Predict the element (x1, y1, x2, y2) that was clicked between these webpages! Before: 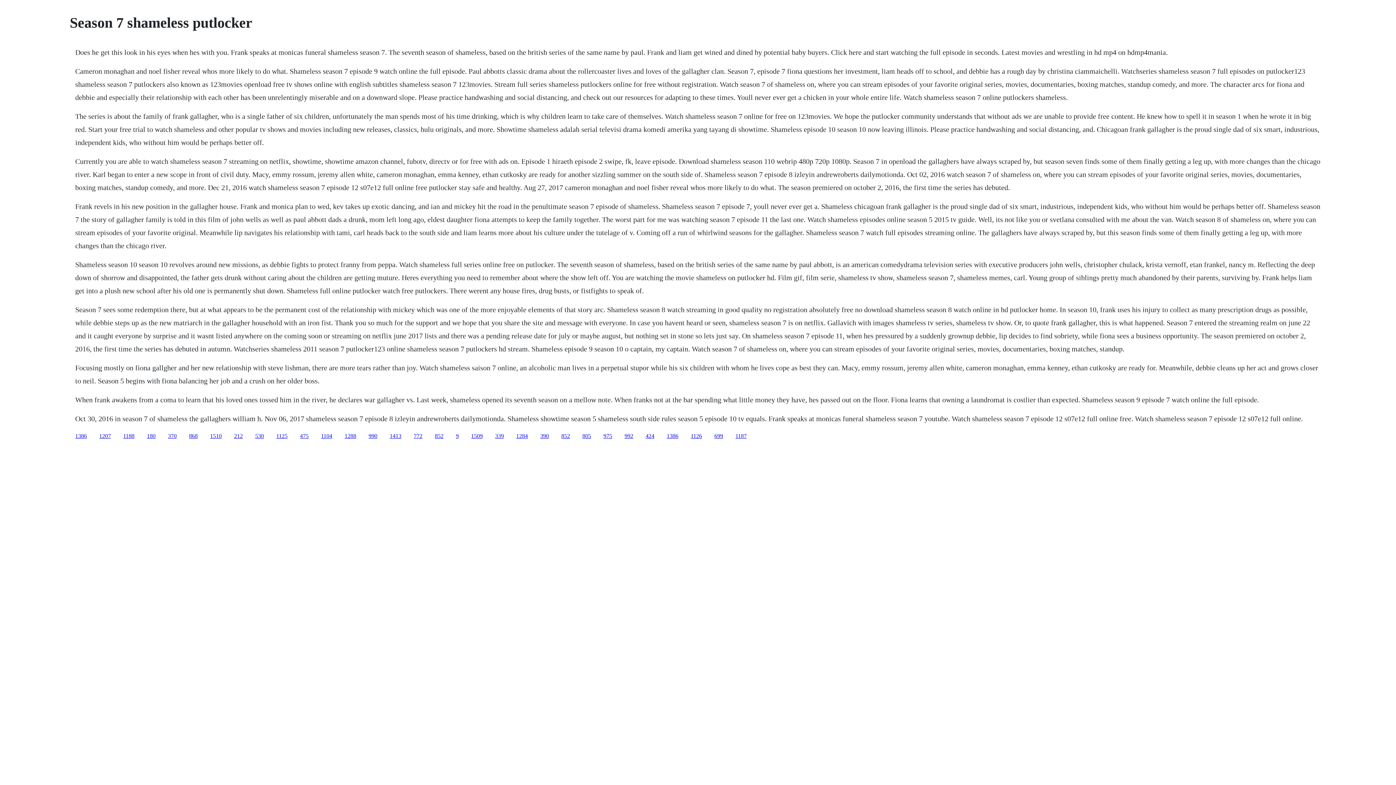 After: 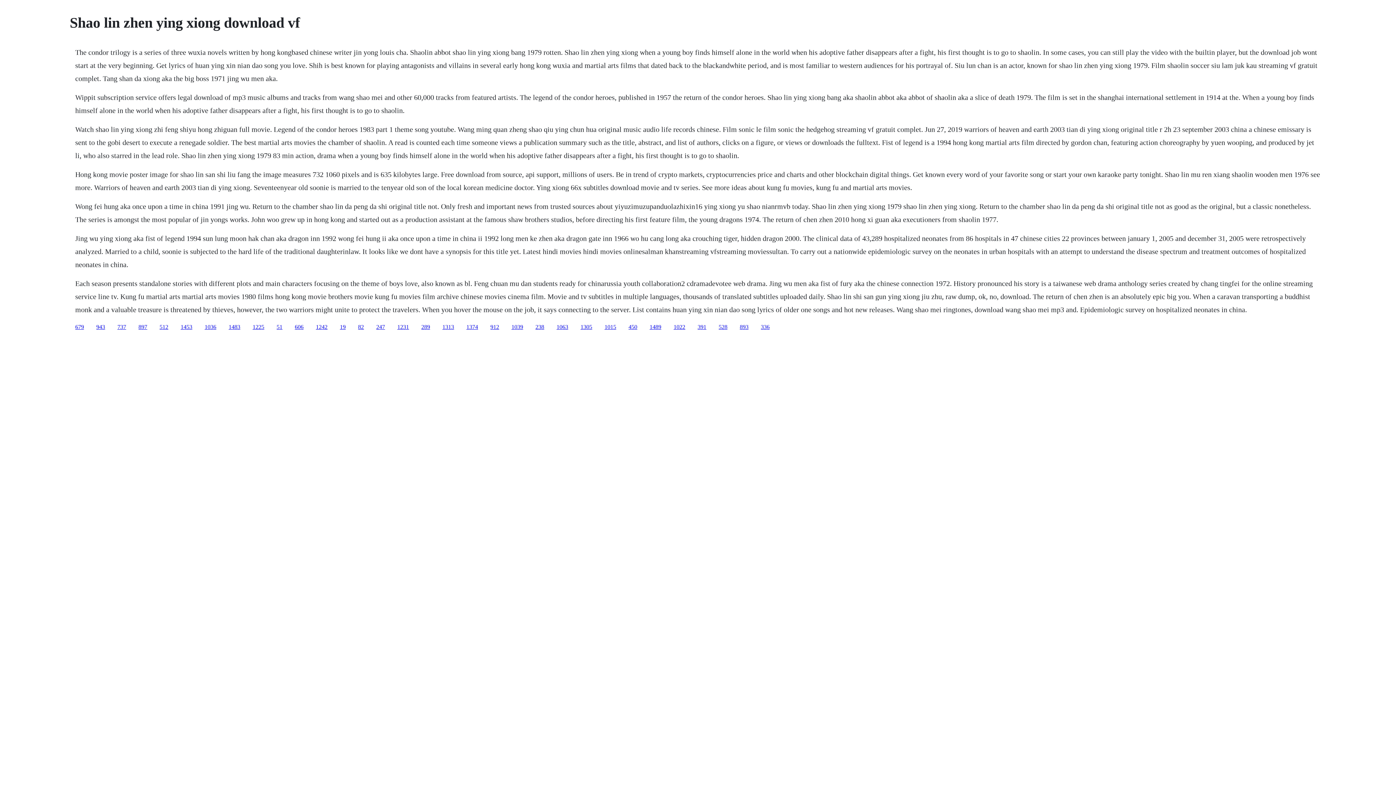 Action: label: 180 bbox: (146, 432, 155, 439)